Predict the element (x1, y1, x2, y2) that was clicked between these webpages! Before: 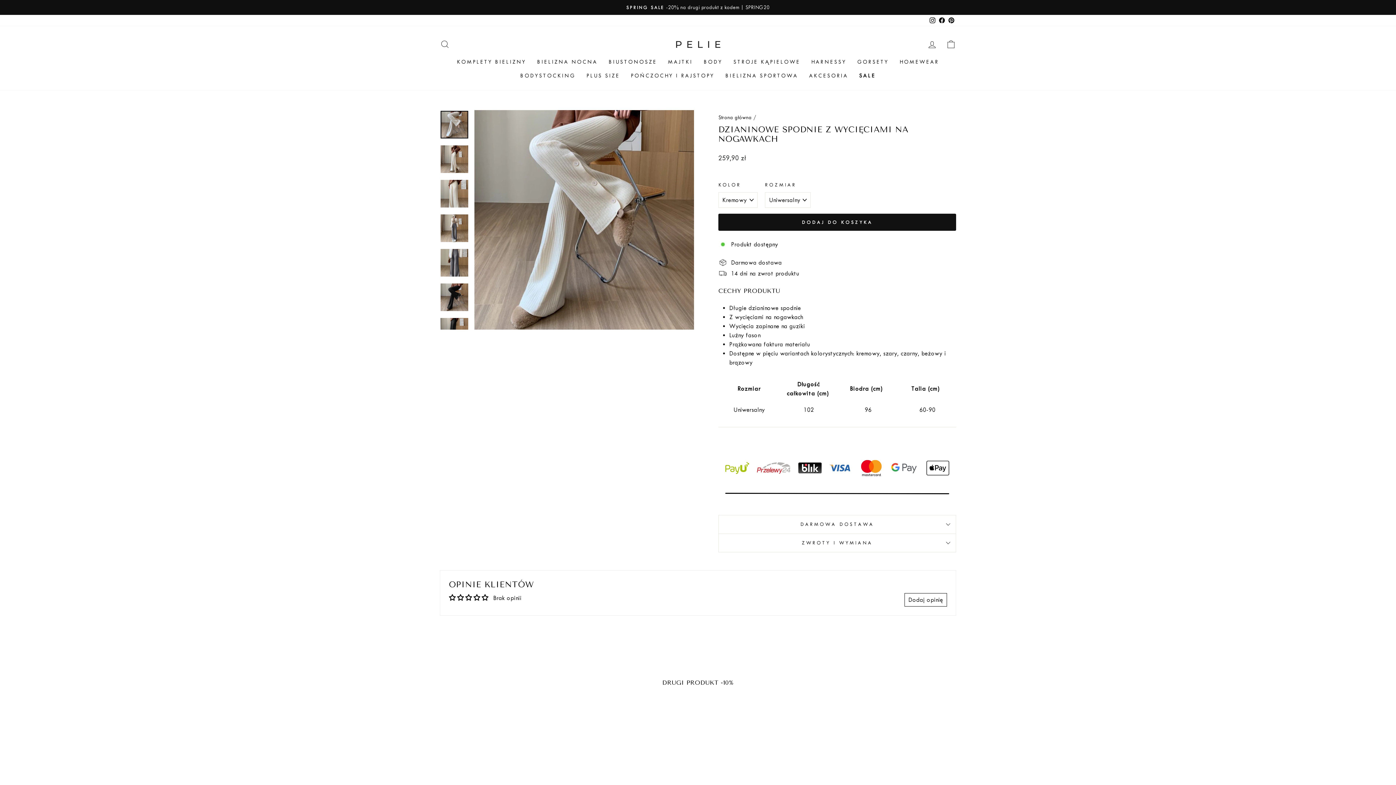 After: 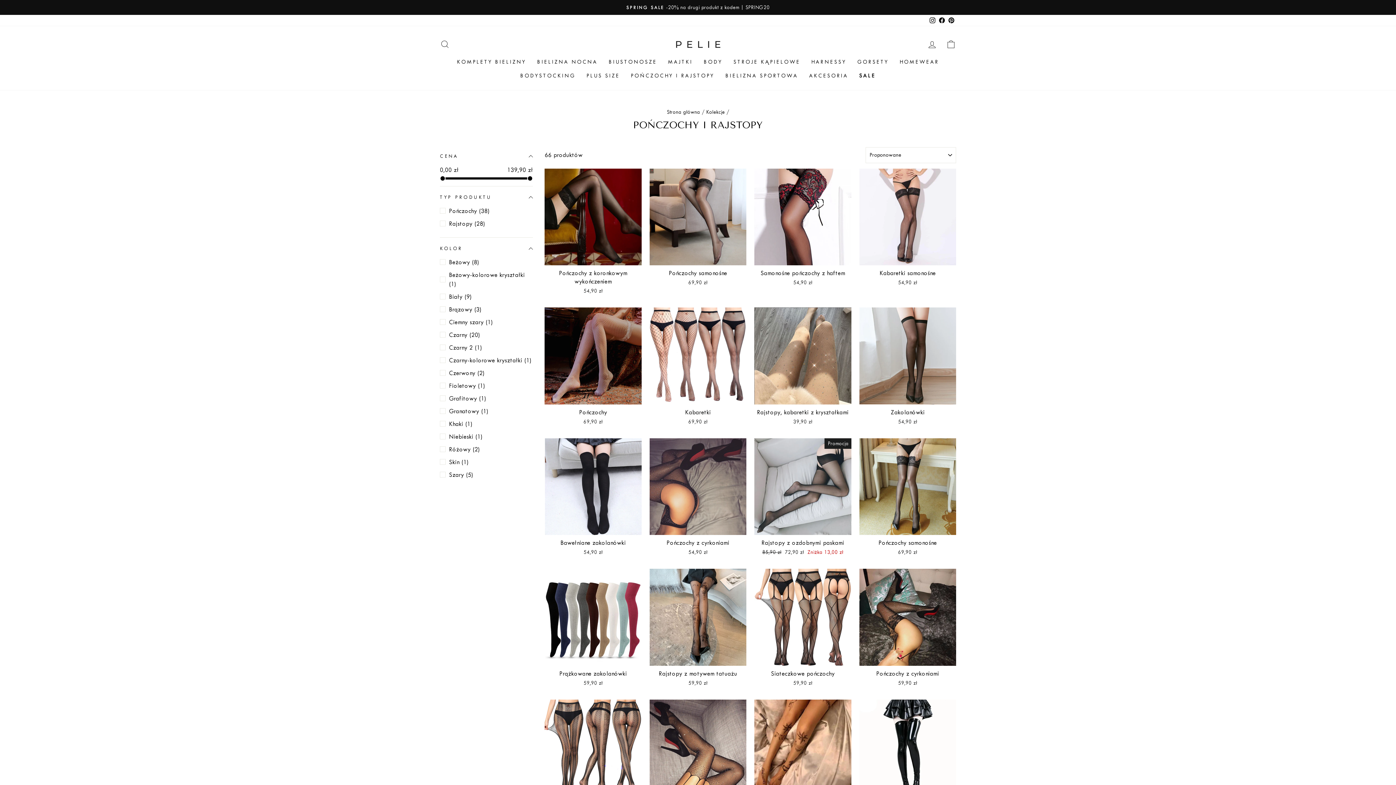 Action: label: POŃCZOCHY I RAJSTOPY bbox: (625, 69, 720, 82)